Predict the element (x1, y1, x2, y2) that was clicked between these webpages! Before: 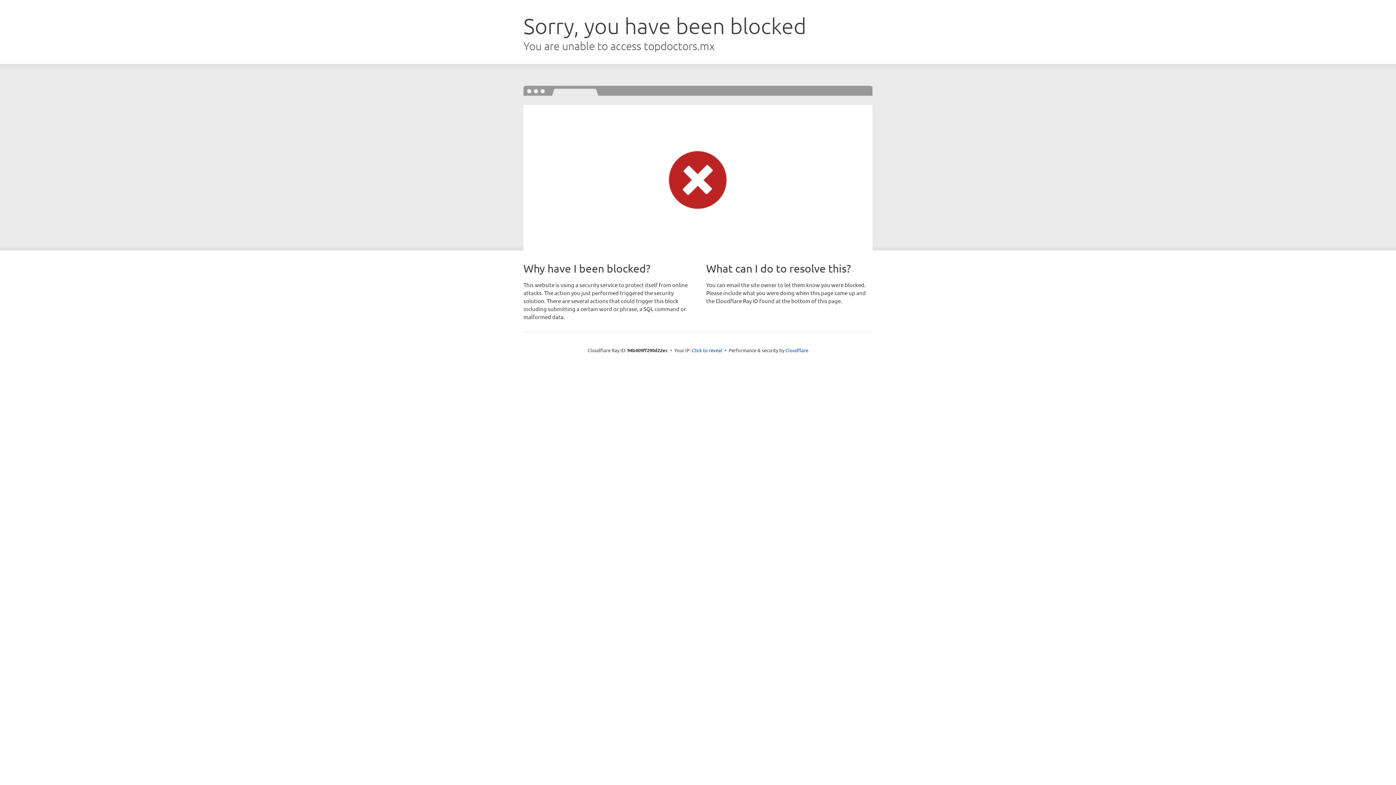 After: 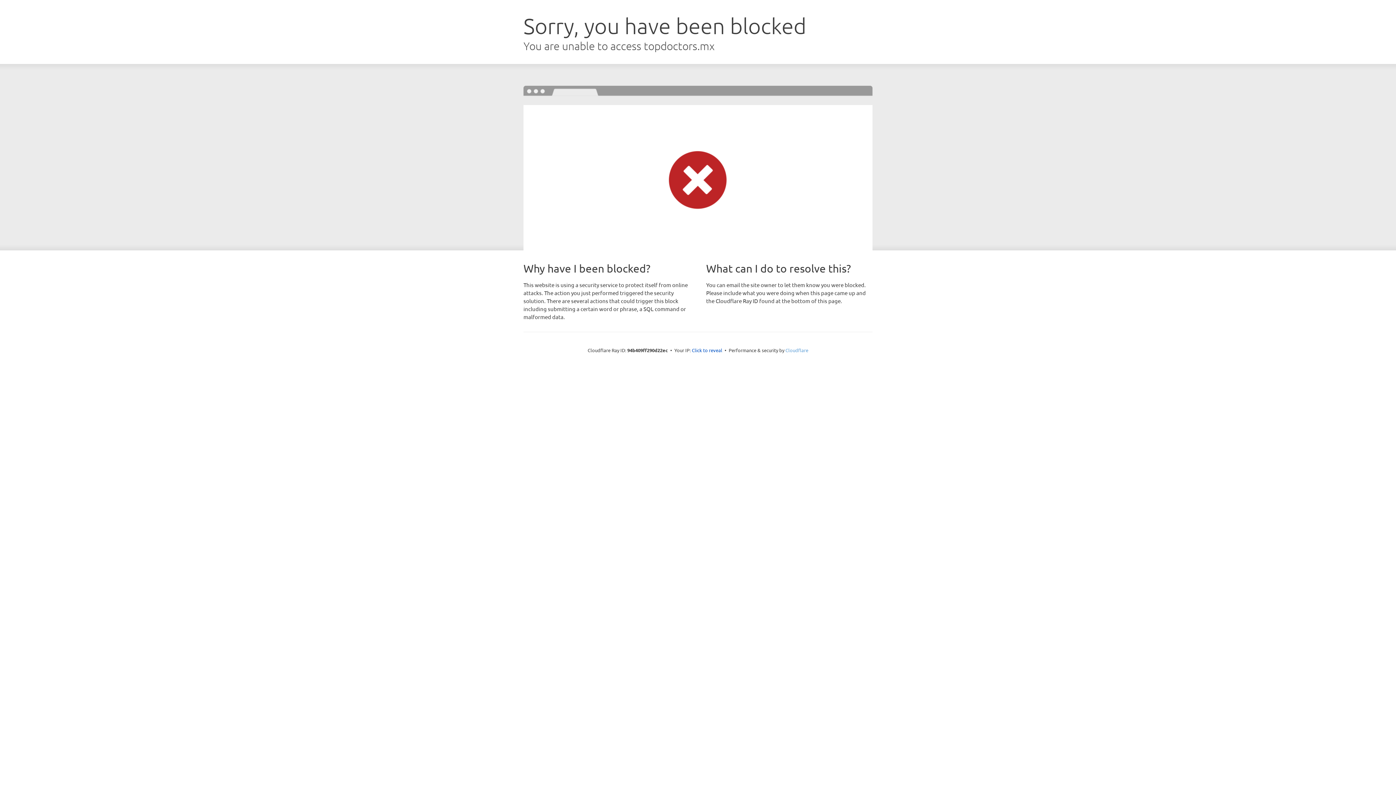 Action: label: Cloudflare bbox: (785, 347, 808, 353)